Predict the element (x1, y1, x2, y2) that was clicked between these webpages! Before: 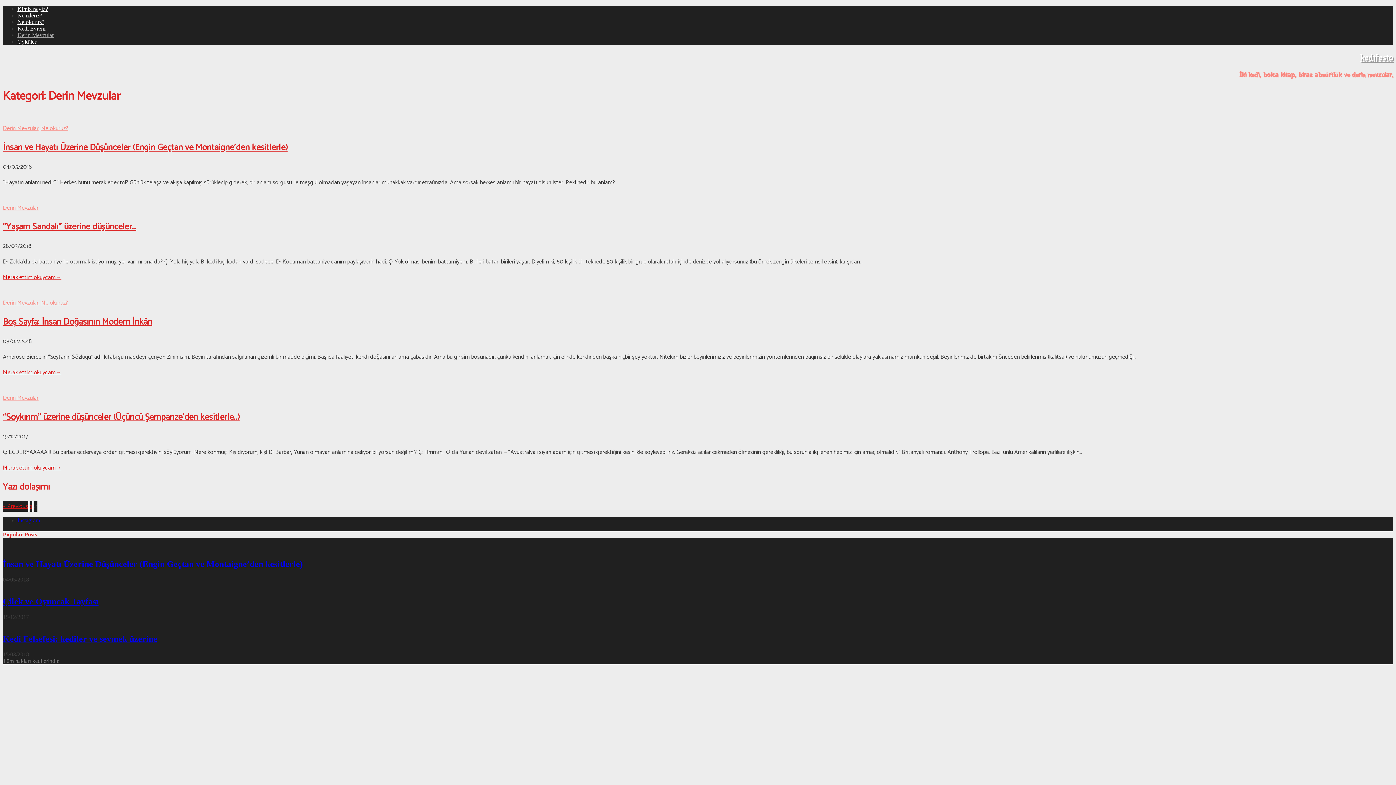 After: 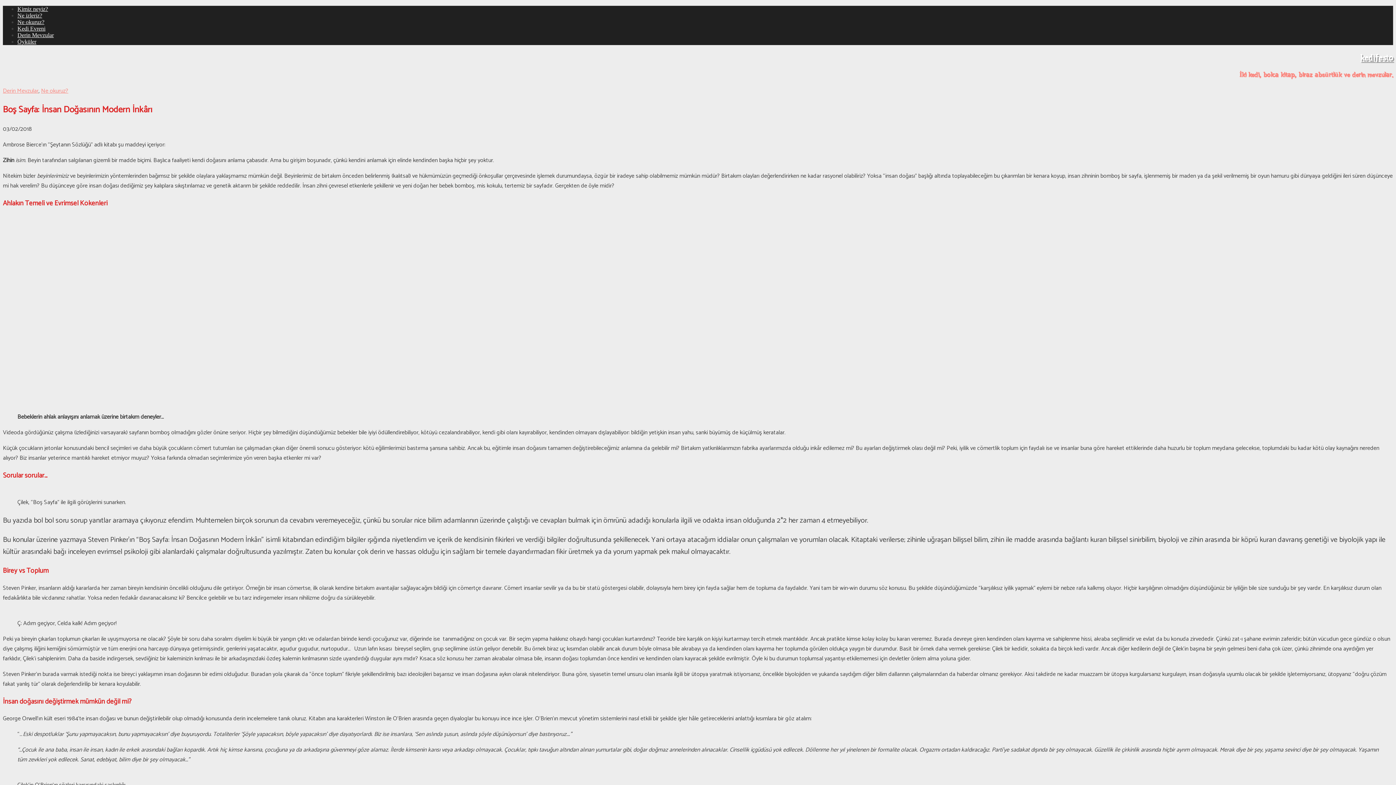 Action: label: Merak ettim okuycam→ bbox: (2, 368, 61, 377)